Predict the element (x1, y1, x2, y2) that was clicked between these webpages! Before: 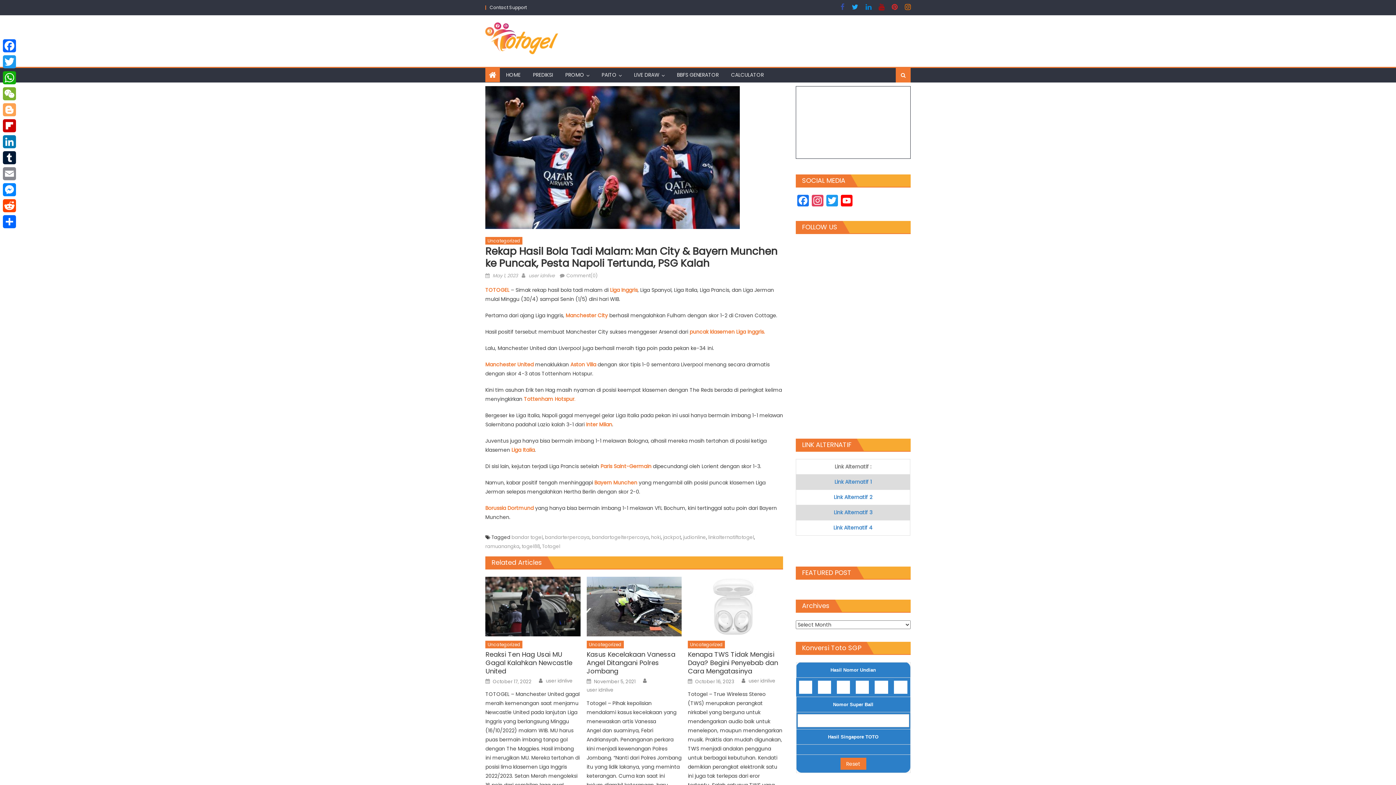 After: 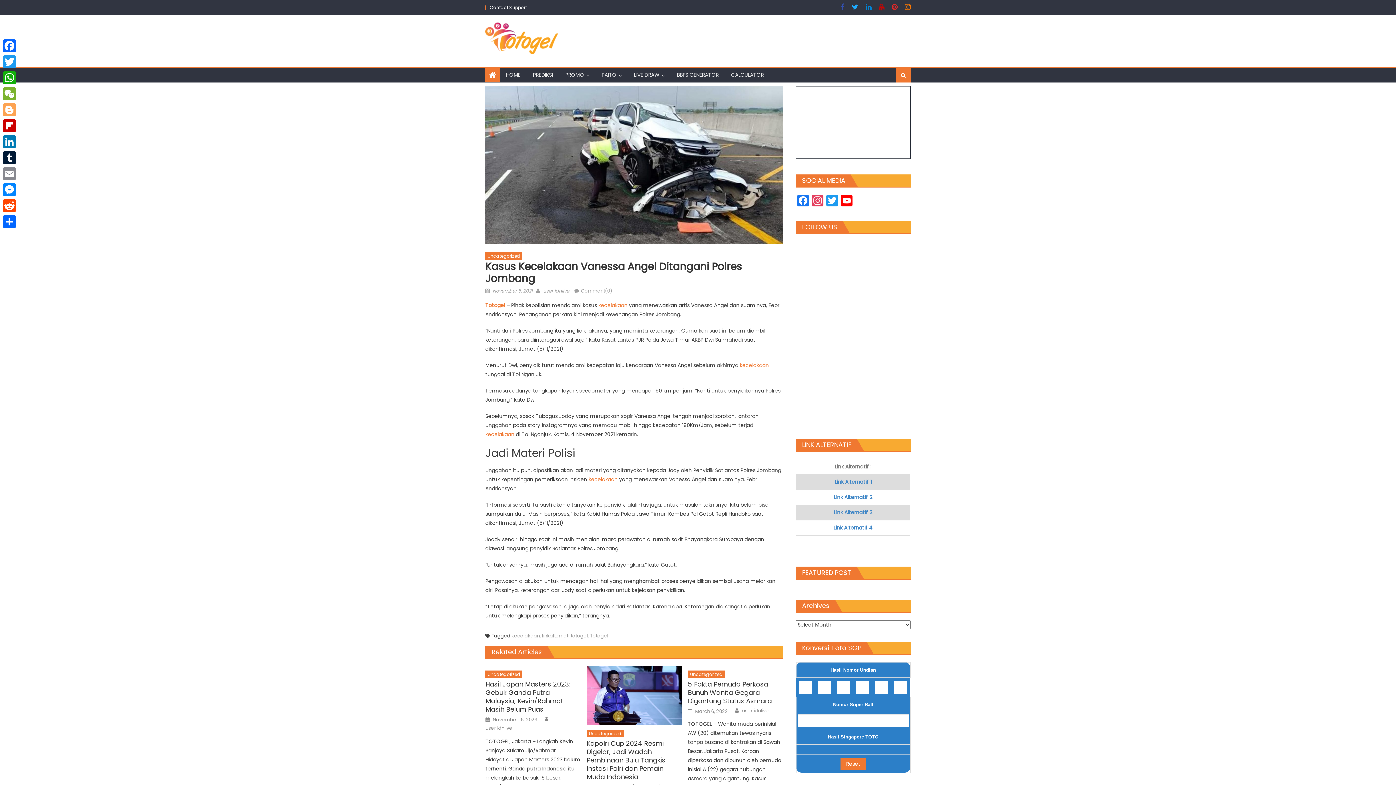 Action: bbox: (586, 577, 681, 636)